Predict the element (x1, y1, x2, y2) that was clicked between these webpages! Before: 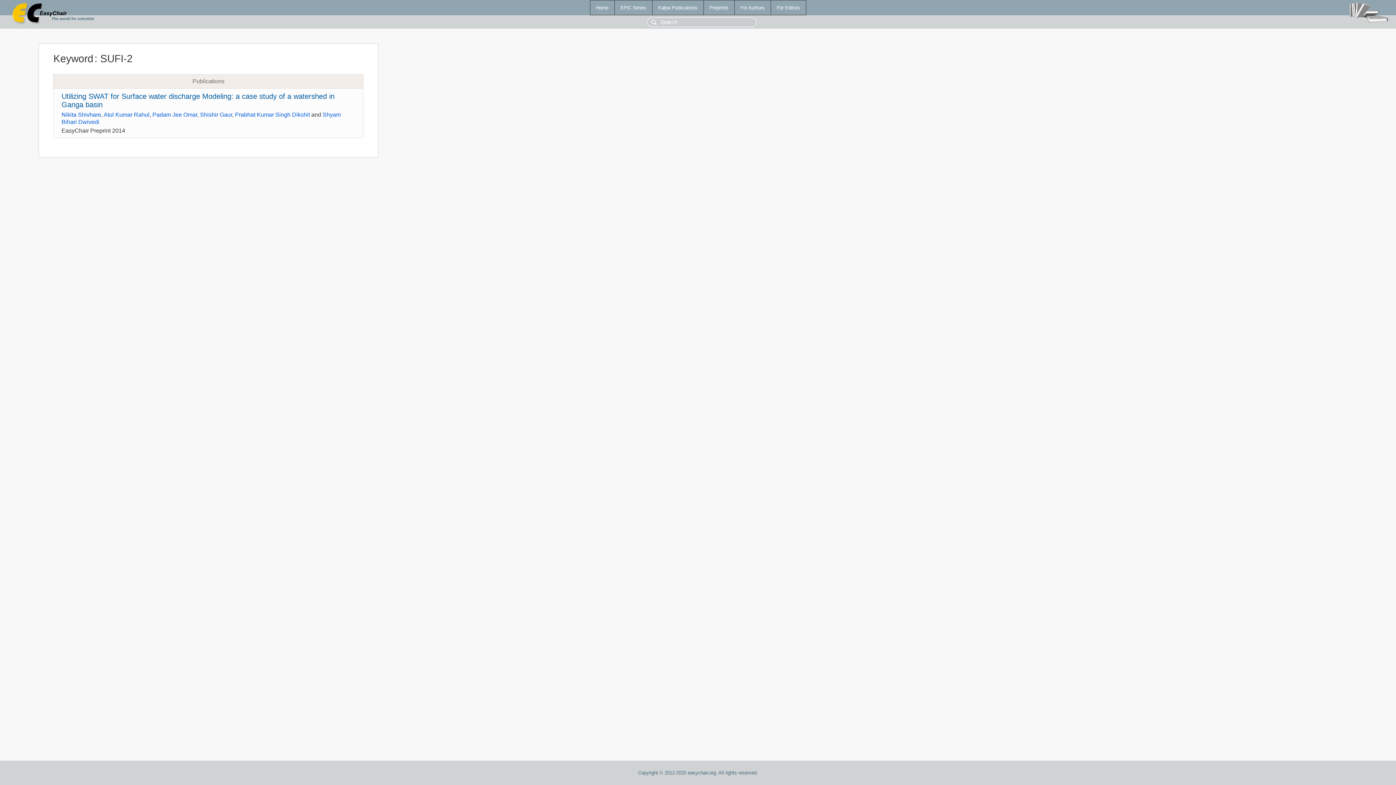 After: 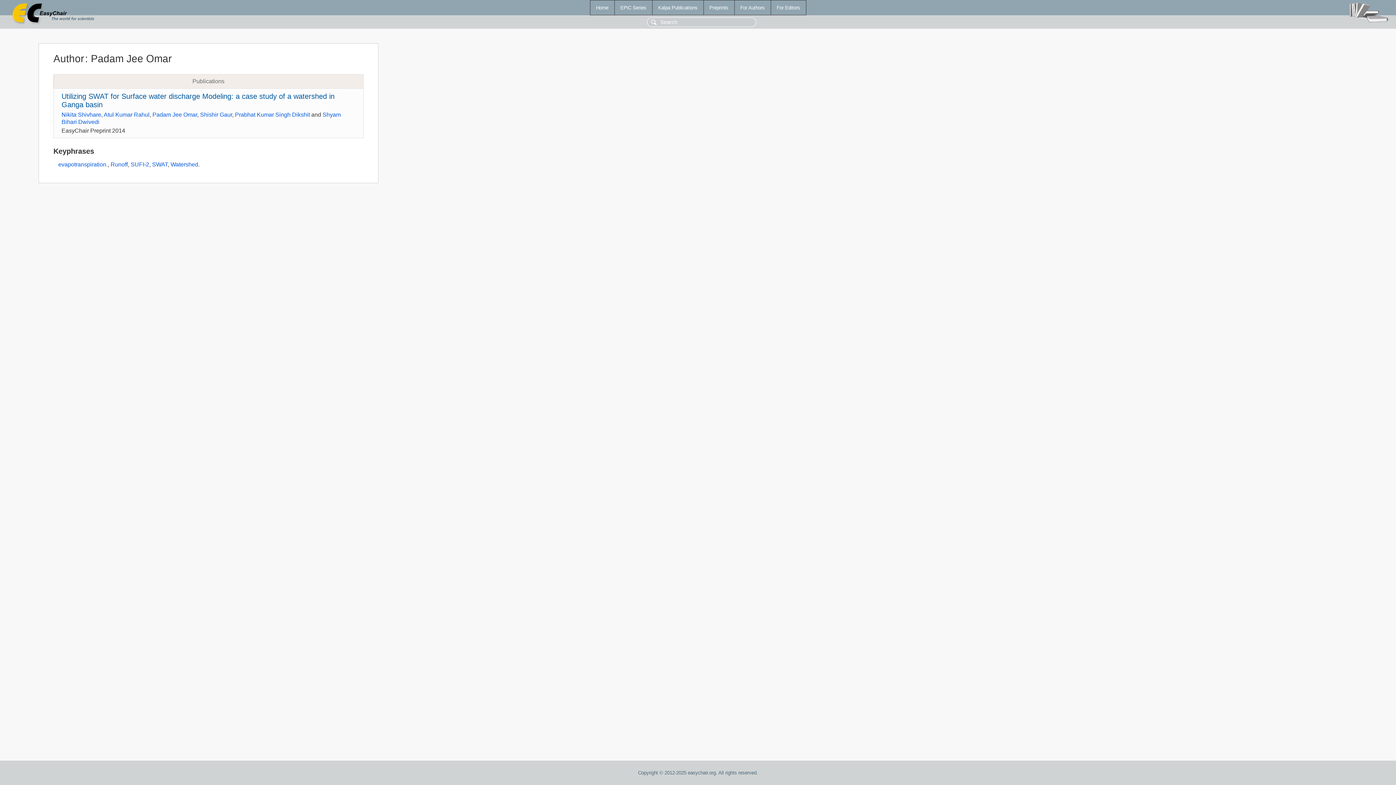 Action: bbox: (152, 111, 197, 117) label: Padam Jee Omar